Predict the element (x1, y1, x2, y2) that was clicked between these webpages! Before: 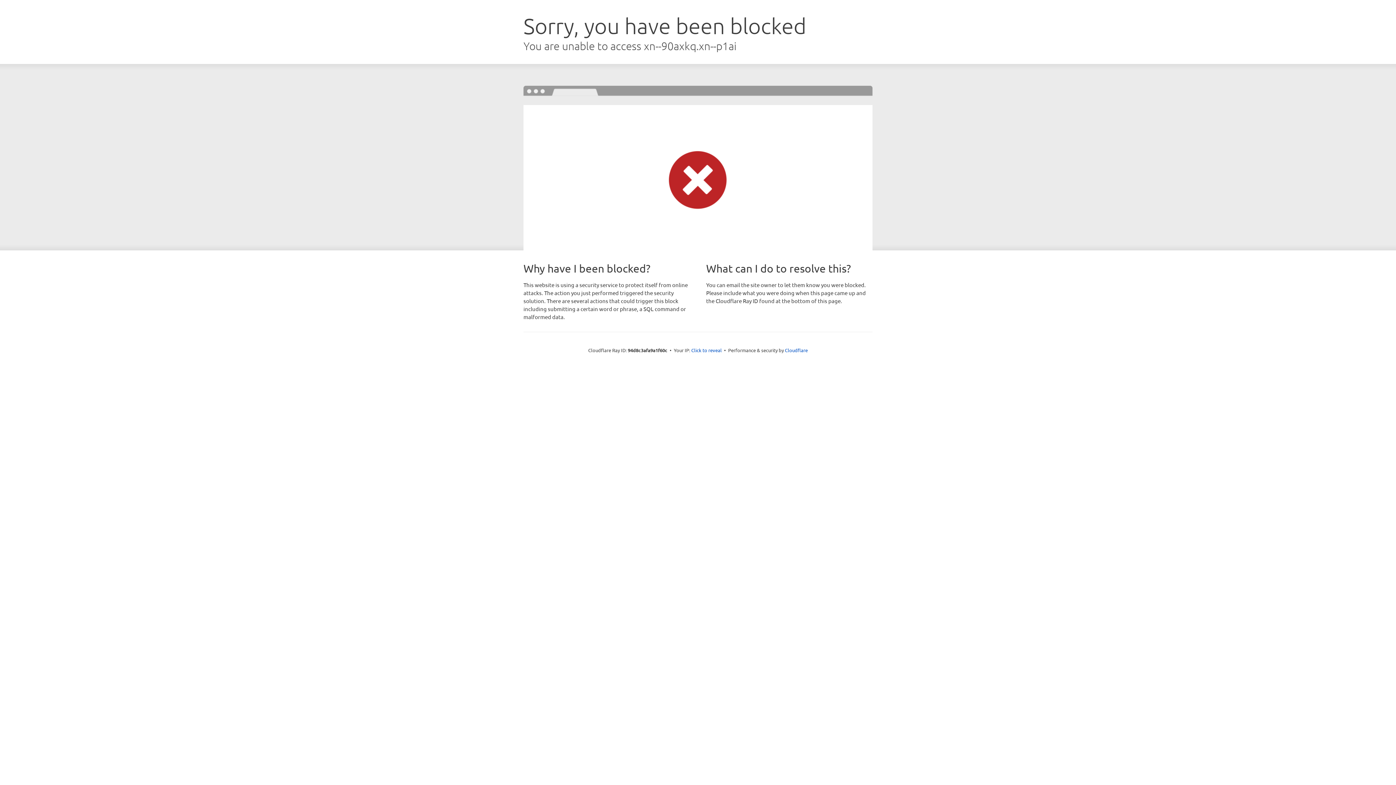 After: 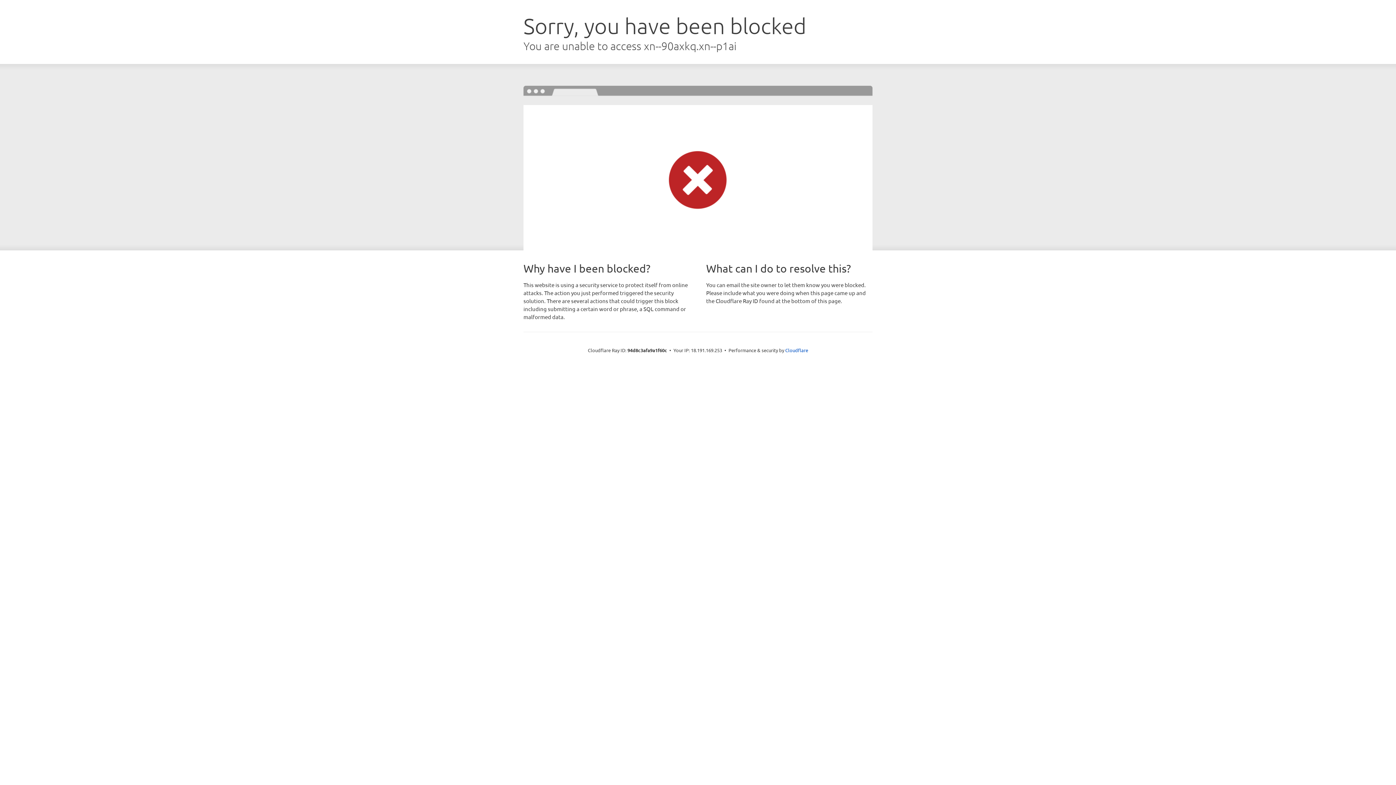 Action: label: Click to reveal bbox: (691, 346, 722, 353)